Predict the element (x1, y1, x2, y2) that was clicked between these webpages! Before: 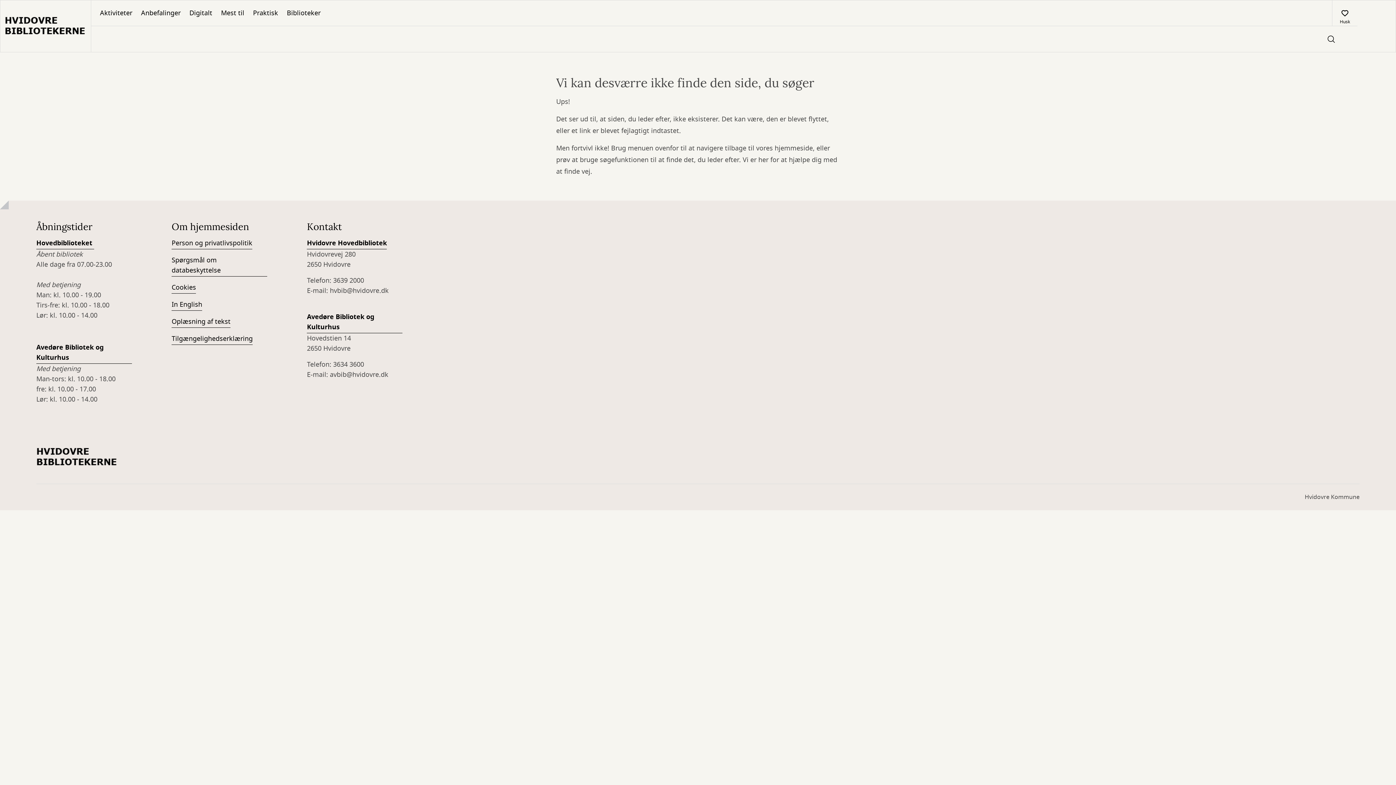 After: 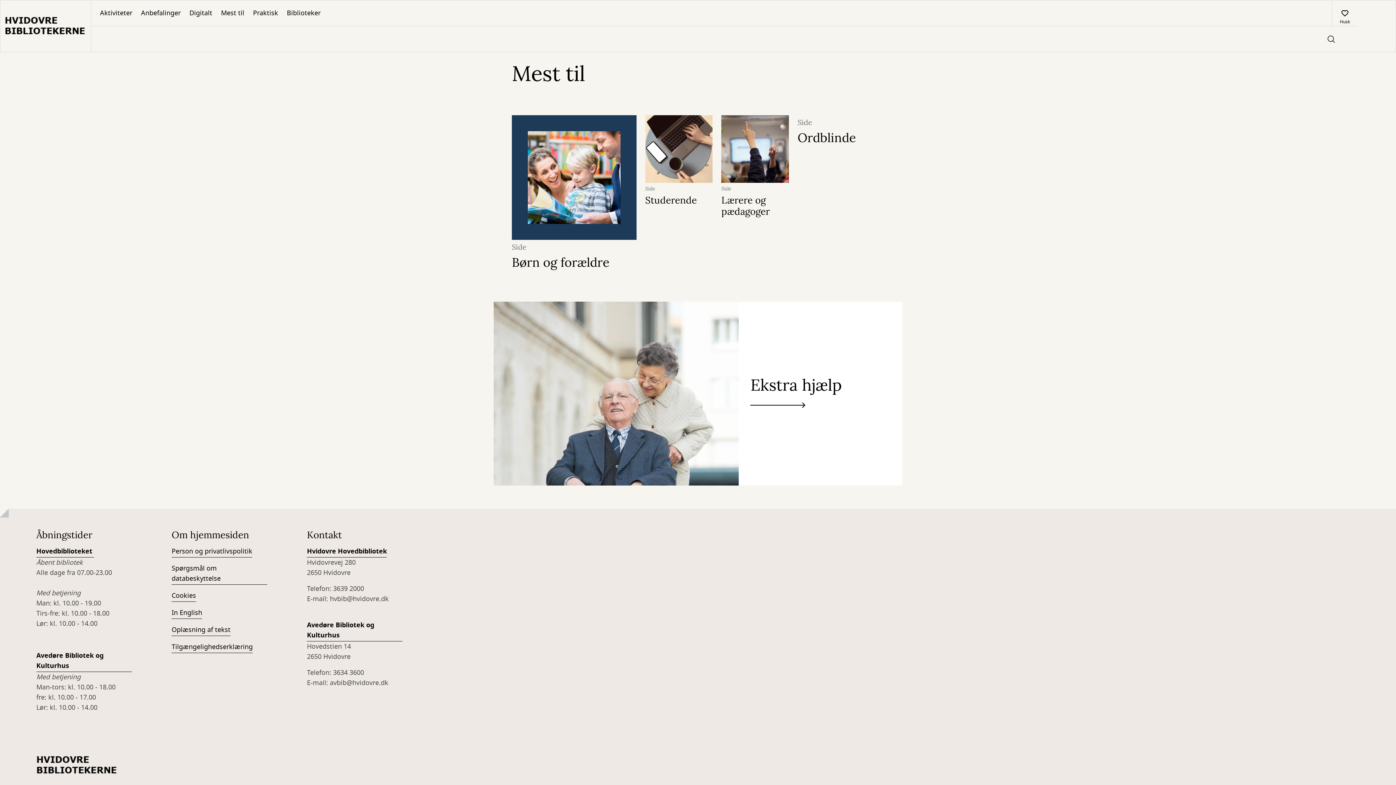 Action: label: Mest til bbox: (216, 0, 248, 25)